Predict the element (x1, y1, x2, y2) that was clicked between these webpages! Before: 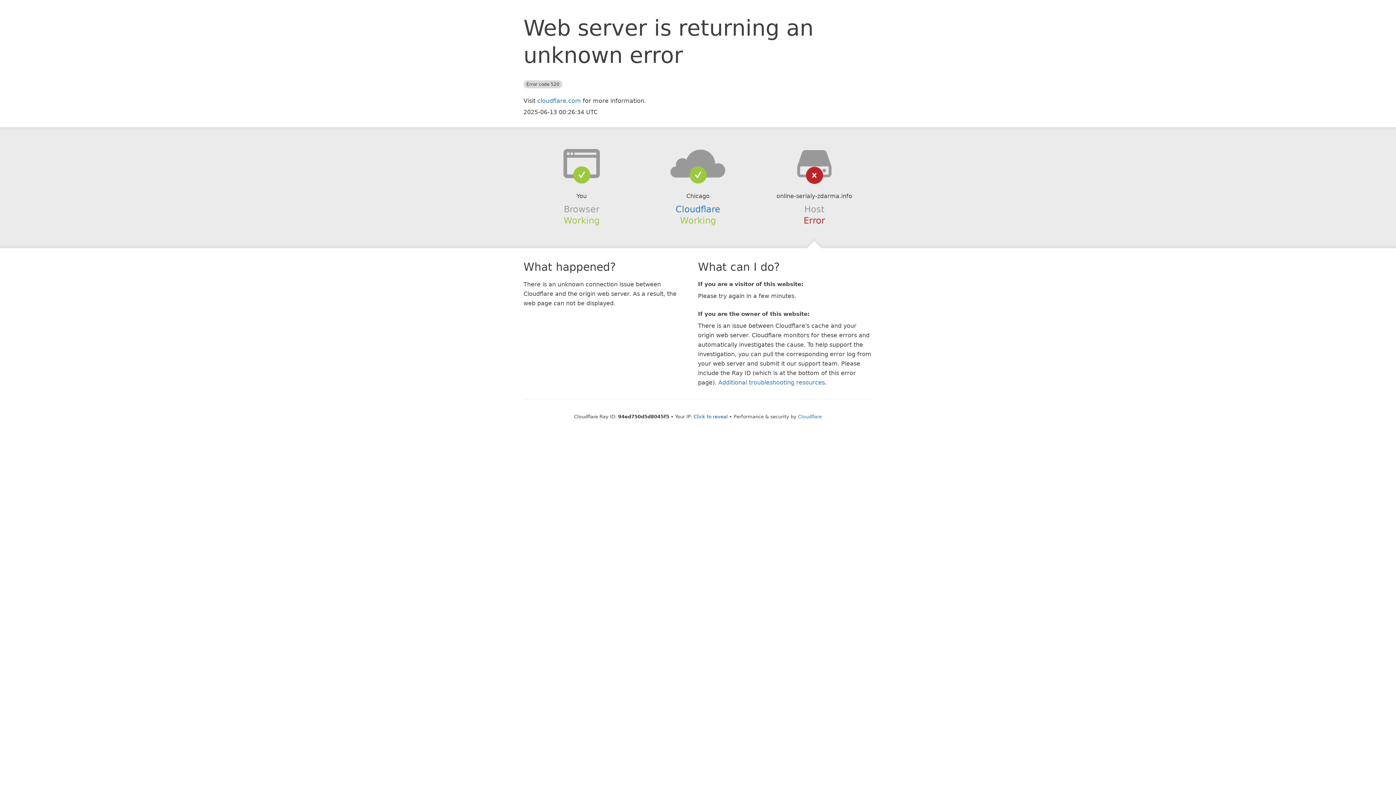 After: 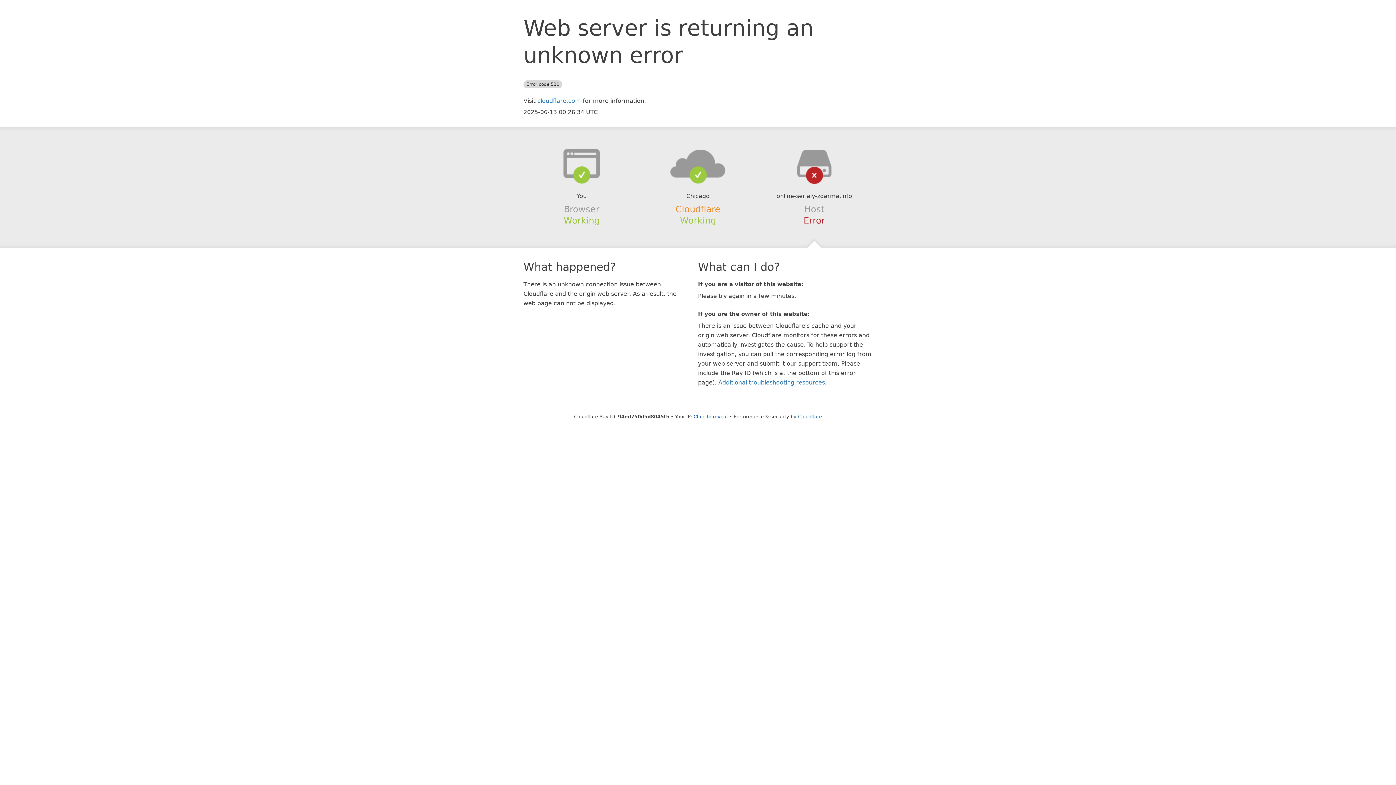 Action: bbox: (675, 204, 720, 214) label: Cloudflare